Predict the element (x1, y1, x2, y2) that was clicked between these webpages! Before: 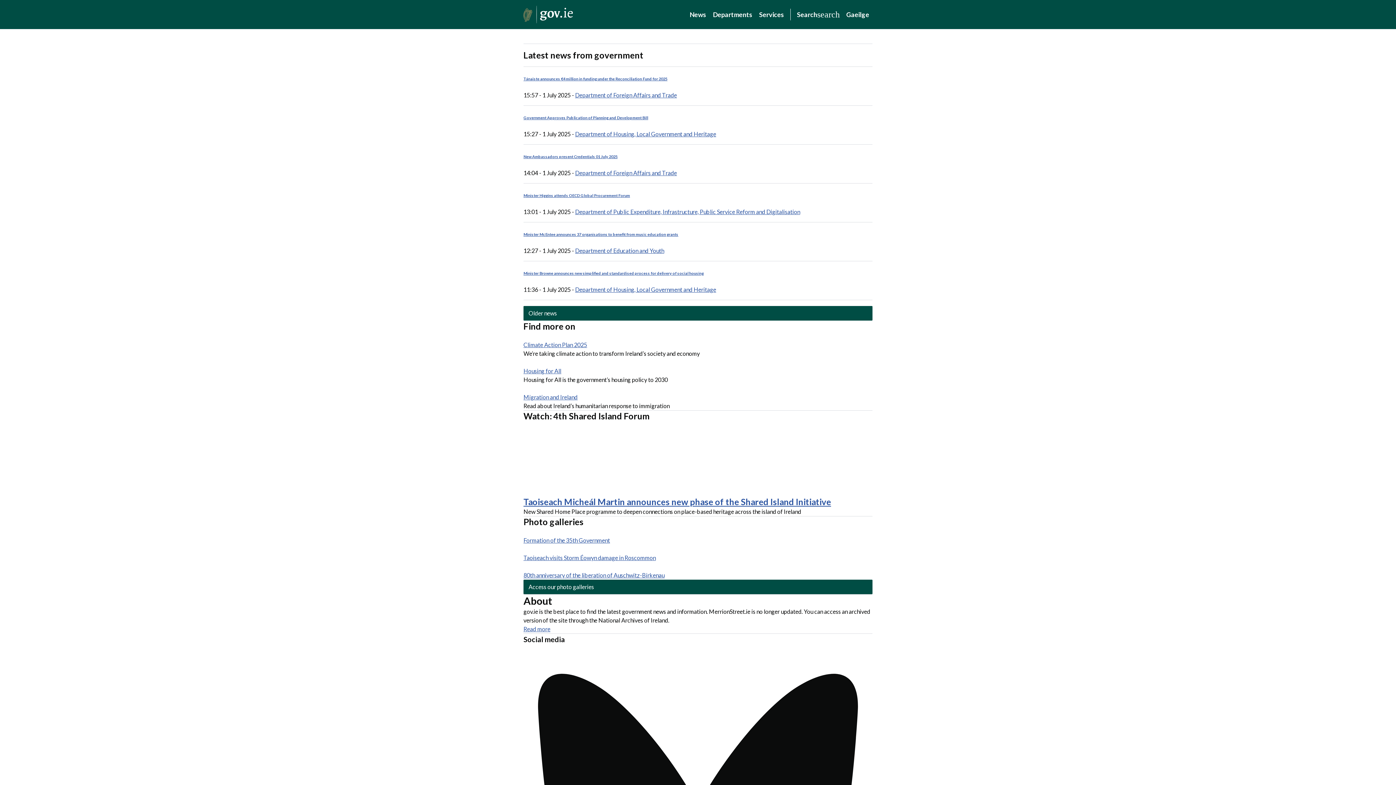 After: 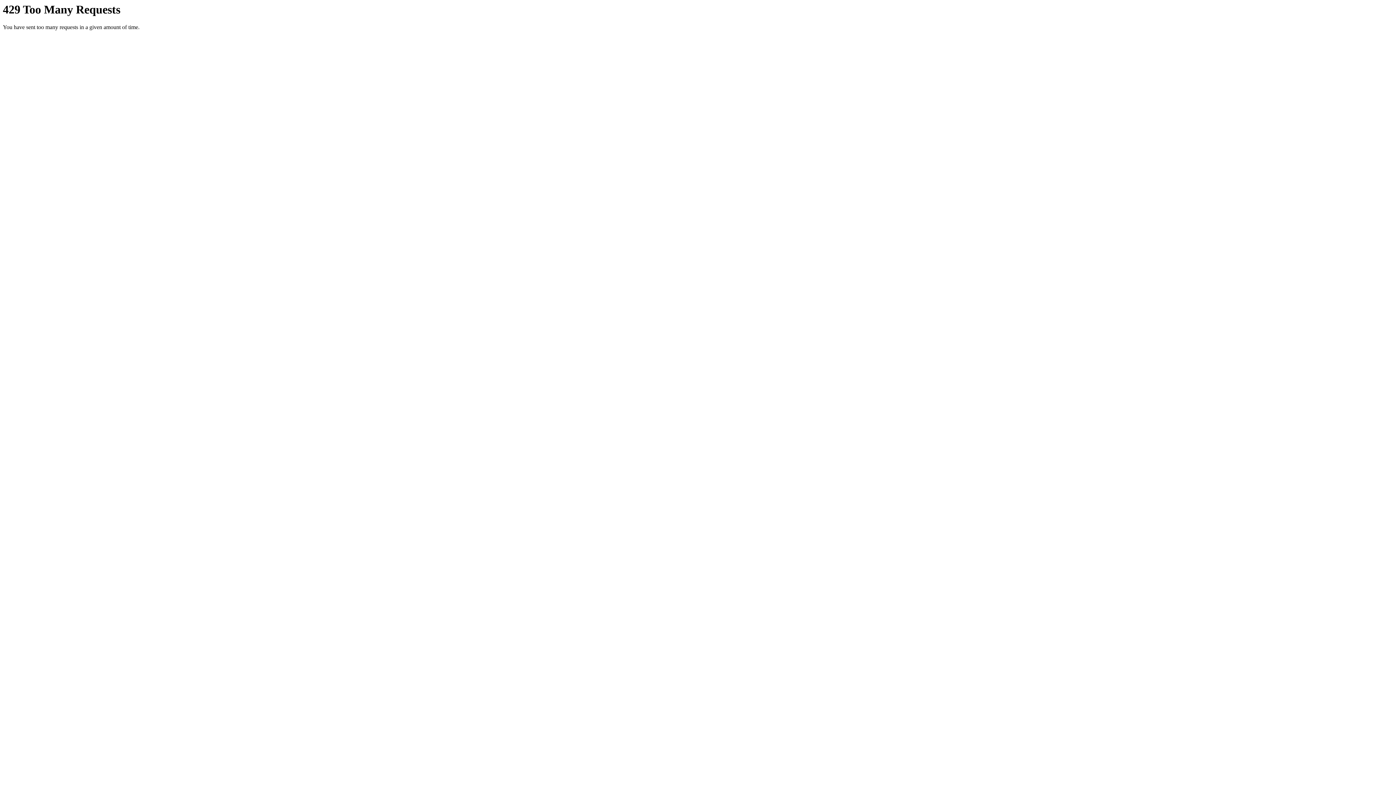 Action: label: Access our photo galleries bbox: (523, 579, 872, 594)